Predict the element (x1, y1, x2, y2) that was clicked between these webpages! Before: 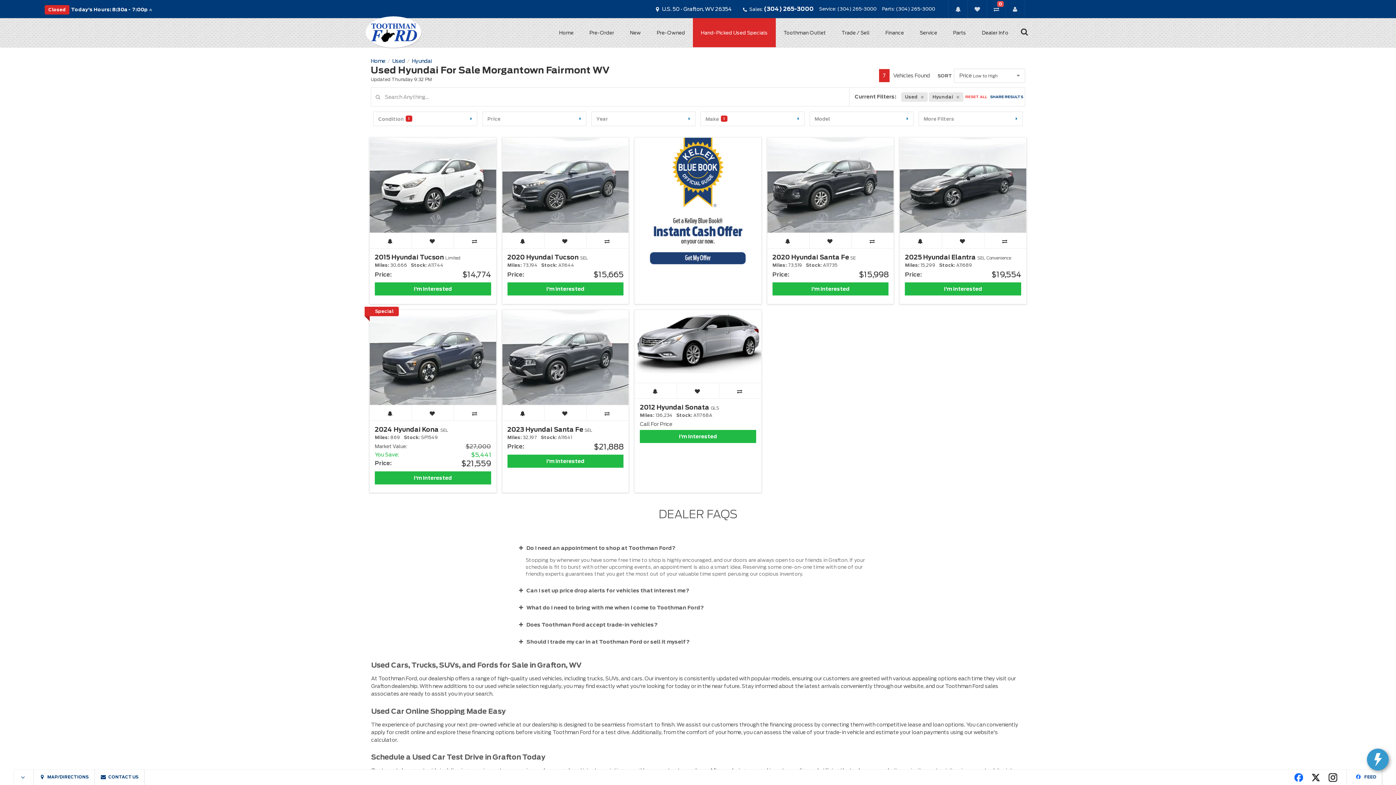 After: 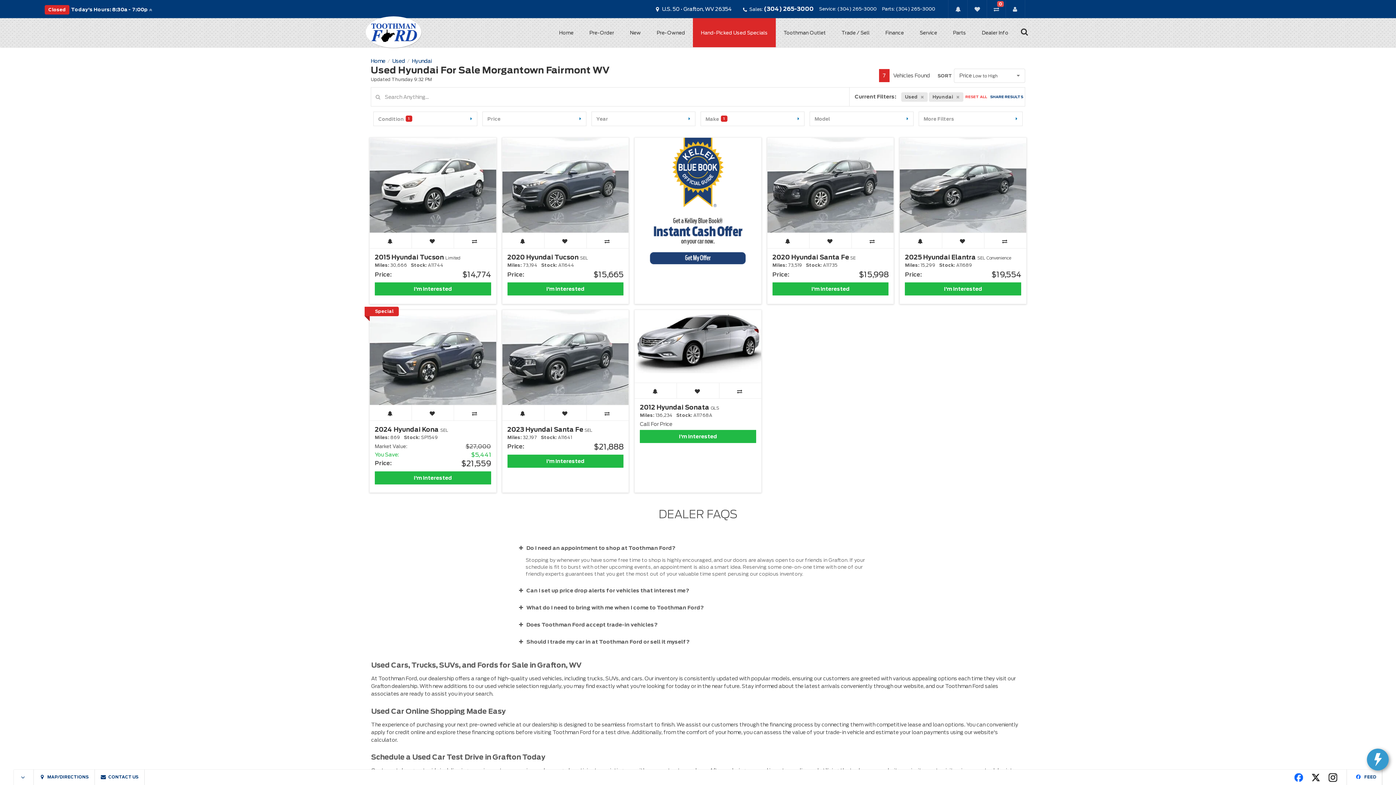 Action: label: Hyundai bbox: (412, 58, 432, 63)